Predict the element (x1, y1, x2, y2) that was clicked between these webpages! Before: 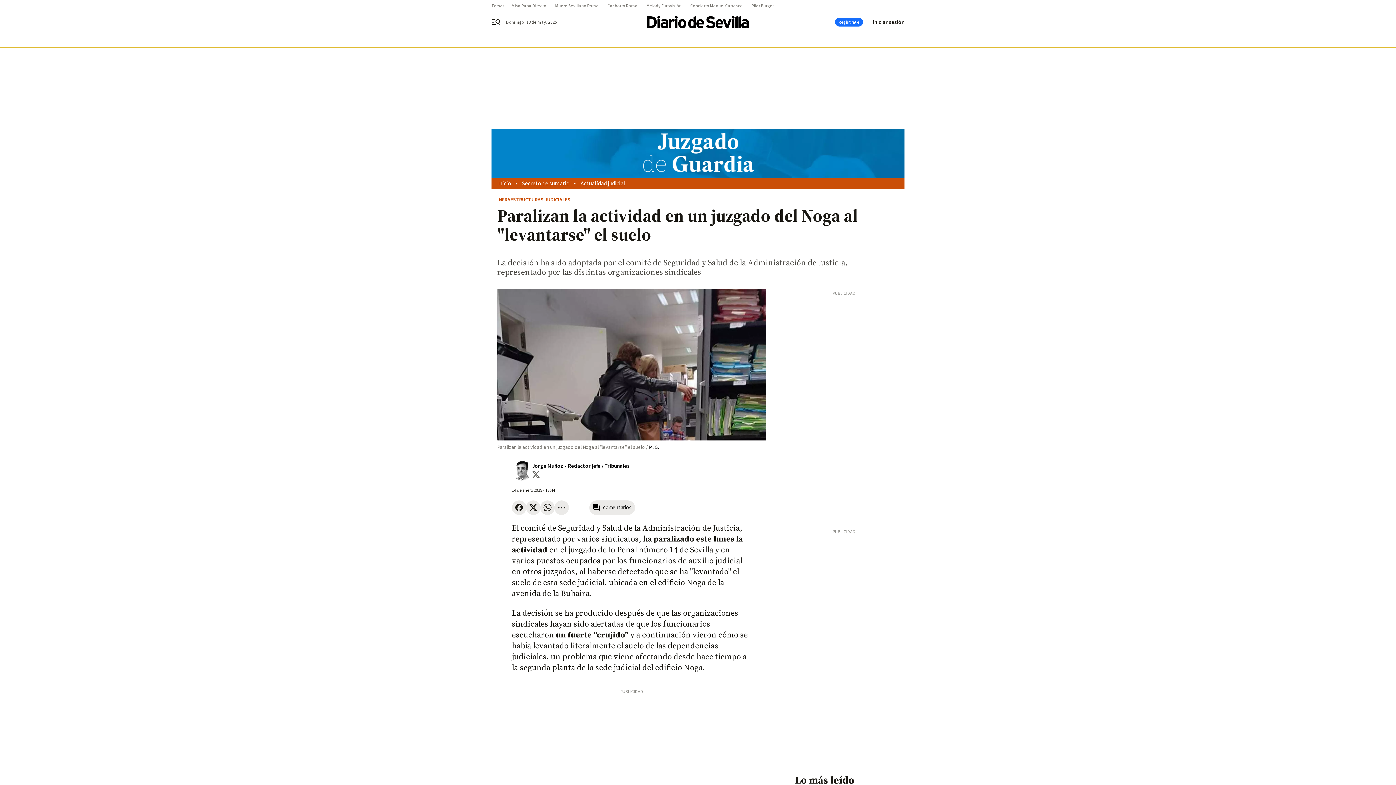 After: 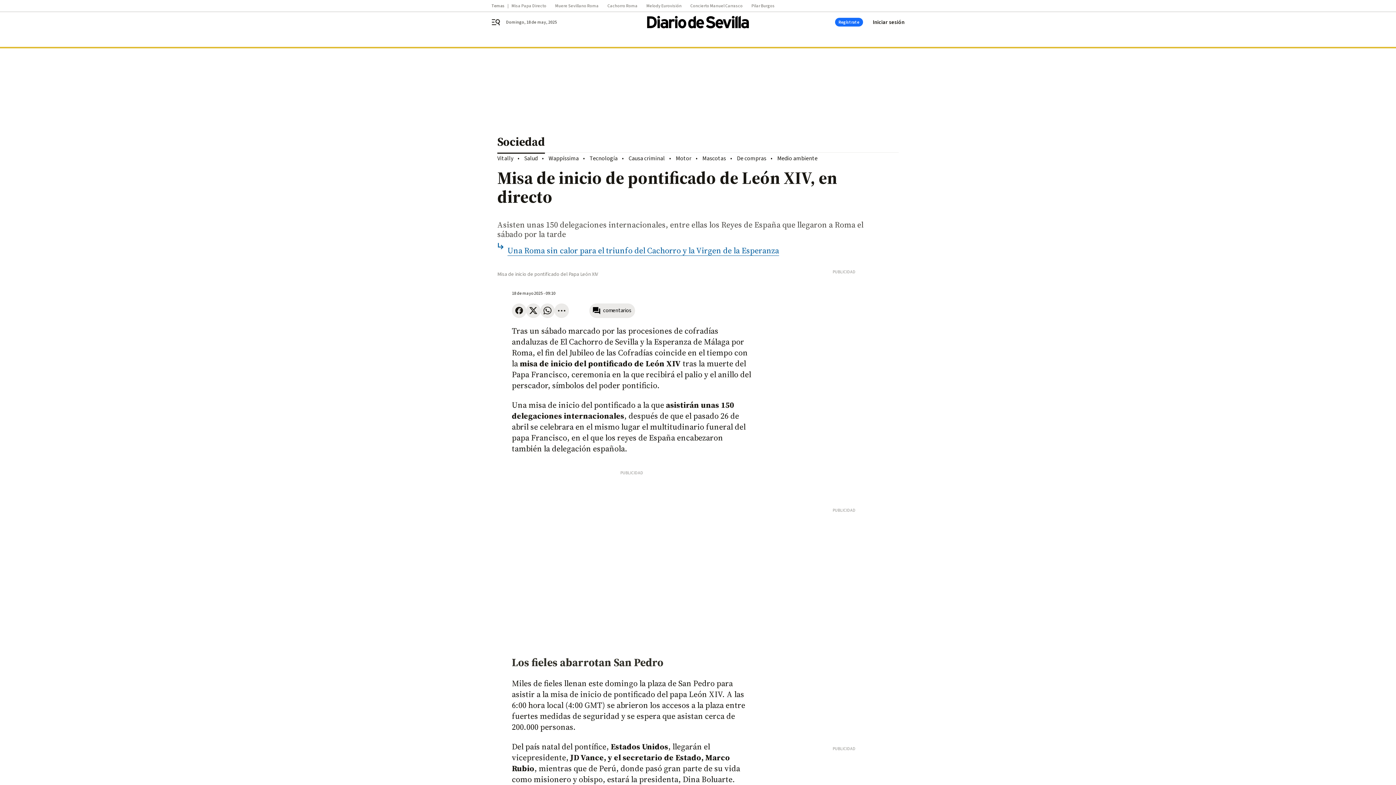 Action: bbox: (511, 3, 555, 8) label: Misa Papa Directo